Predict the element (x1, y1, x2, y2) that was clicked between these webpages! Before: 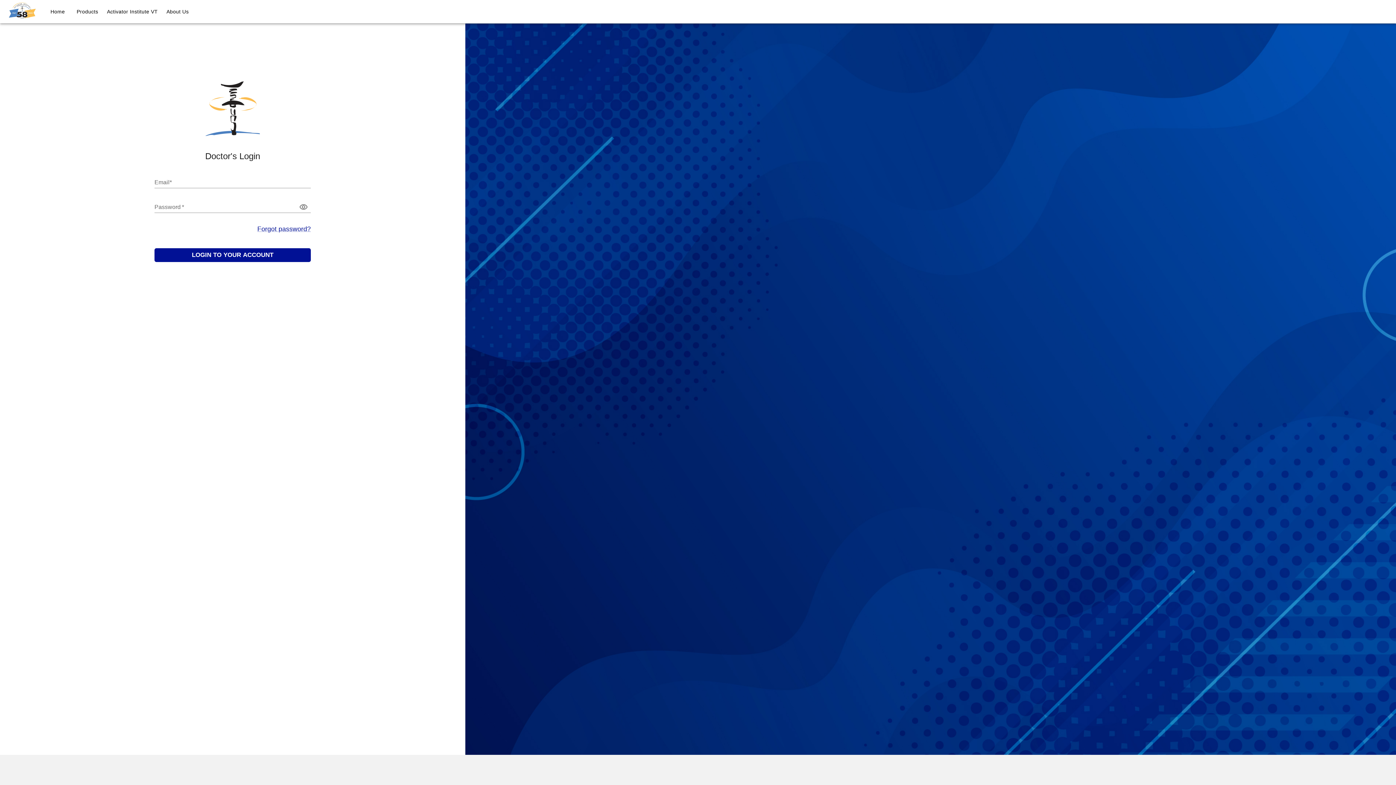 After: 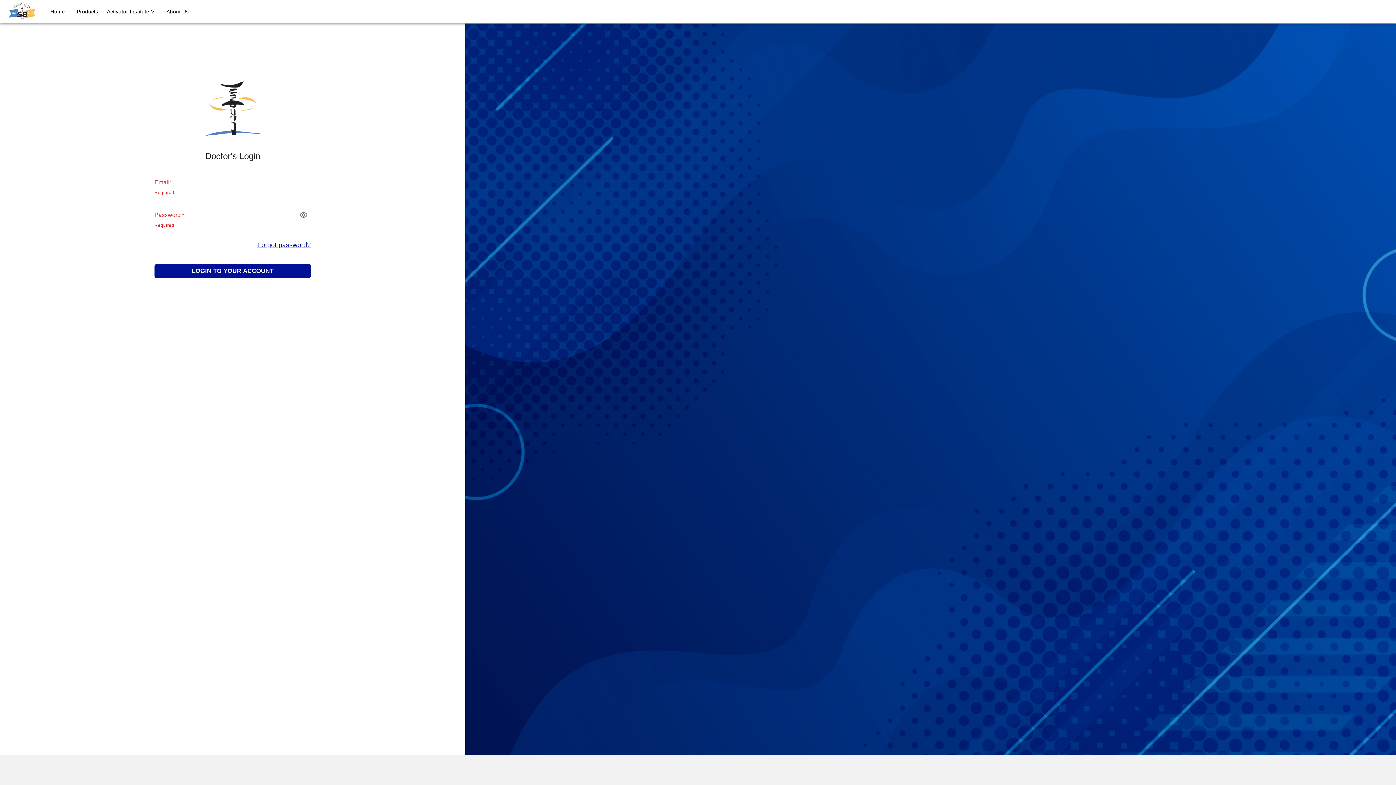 Action: label: LOGIN TO YOUR ACCOUNT bbox: (154, 248, 310, 262)